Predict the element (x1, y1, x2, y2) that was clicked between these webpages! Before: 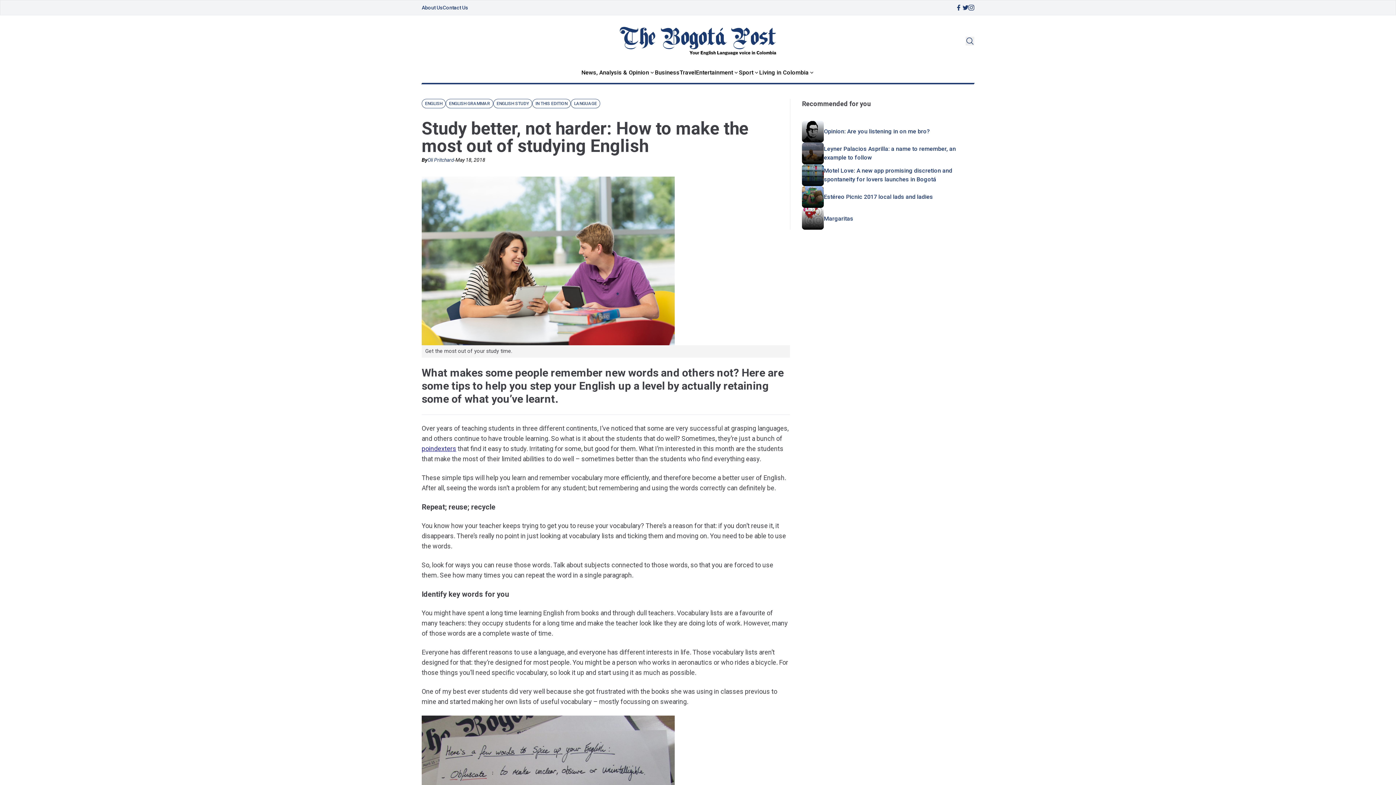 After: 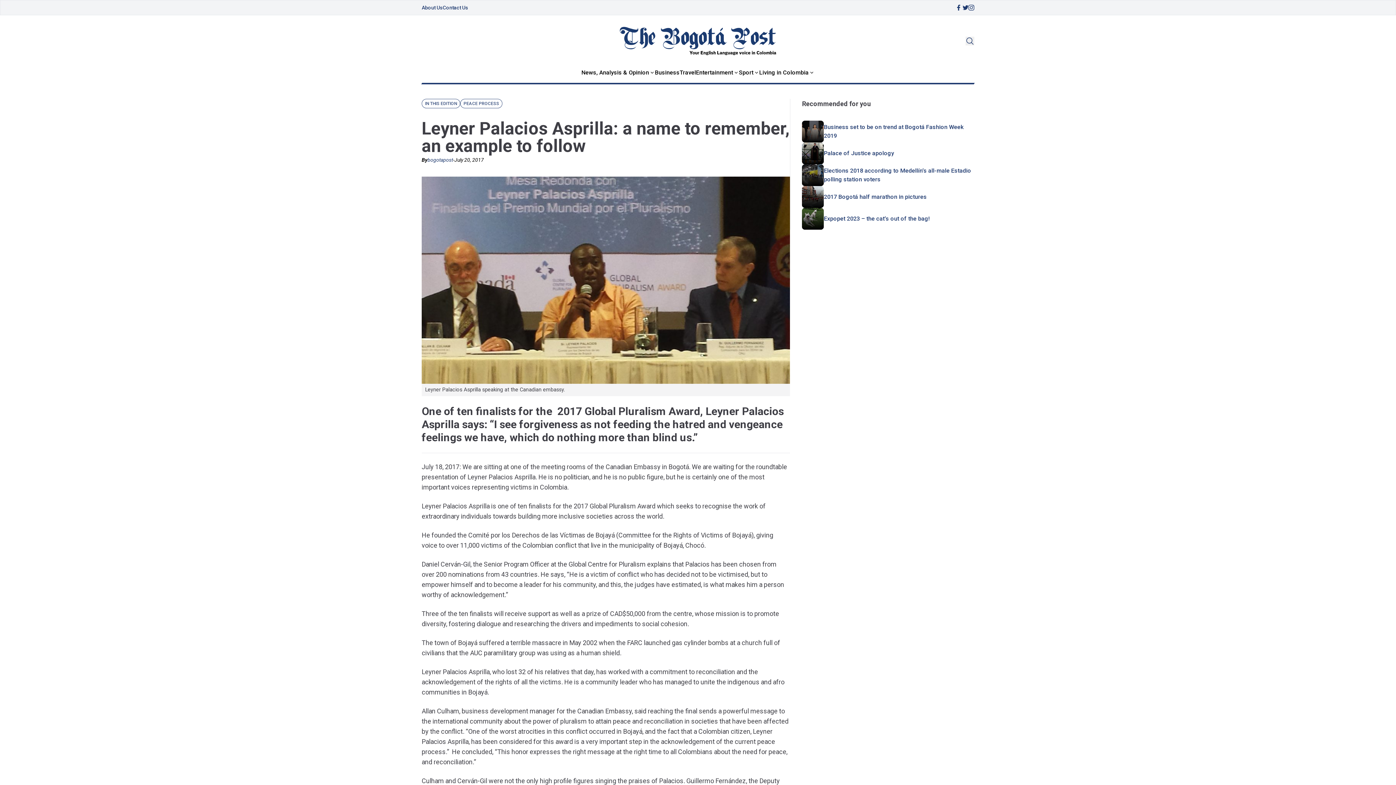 Action: bbox: (802, 142, 824, 164)